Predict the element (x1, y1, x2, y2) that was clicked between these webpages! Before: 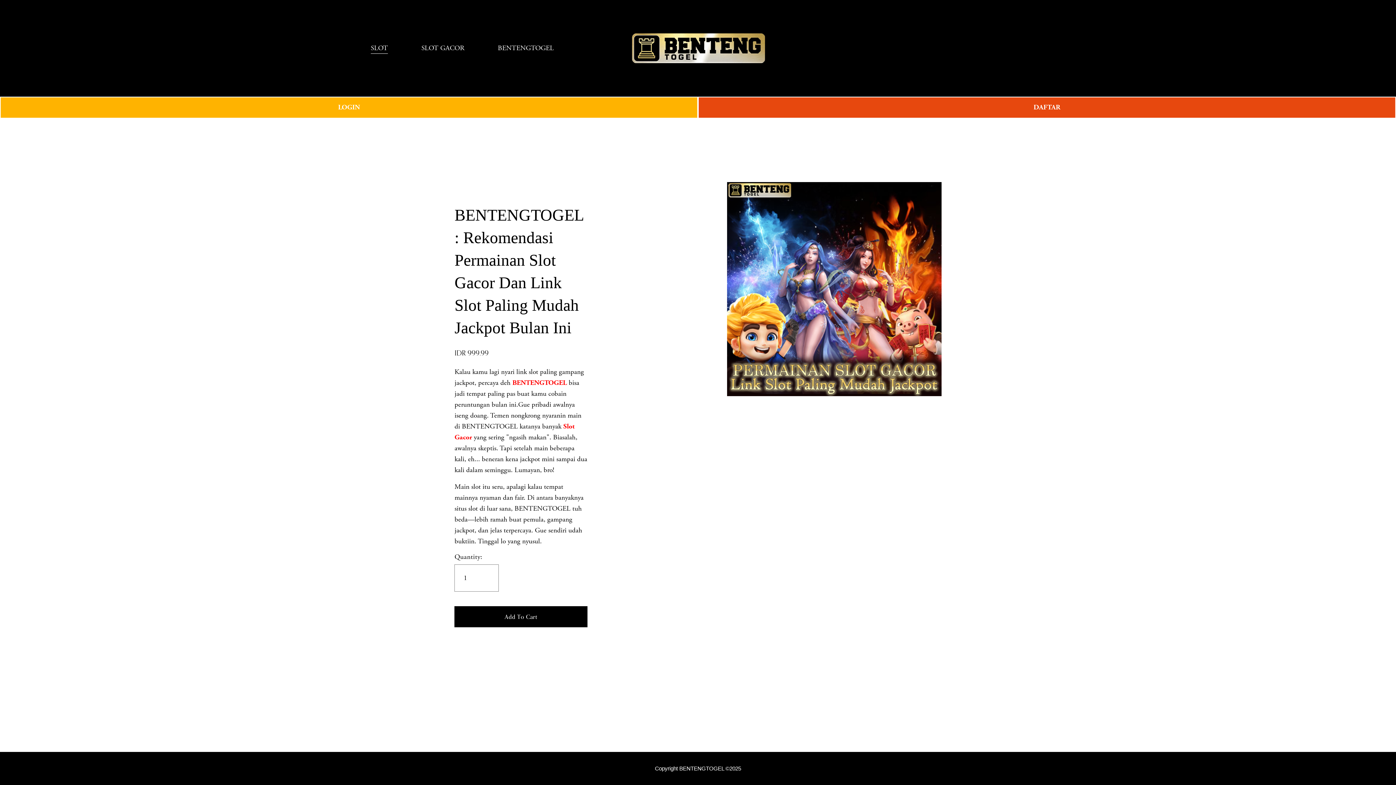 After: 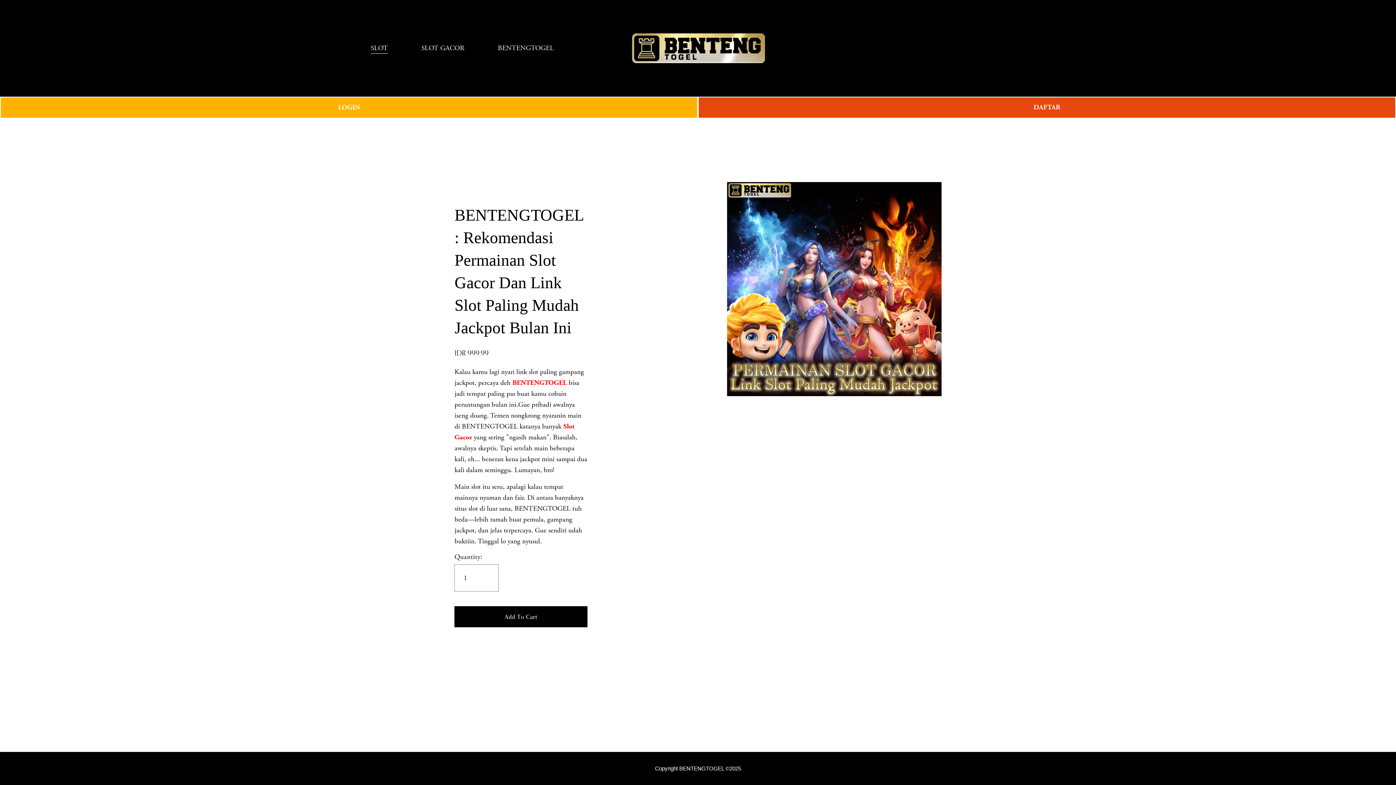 Action: label: 0 bbox: (1011, 43, 1025, 52)